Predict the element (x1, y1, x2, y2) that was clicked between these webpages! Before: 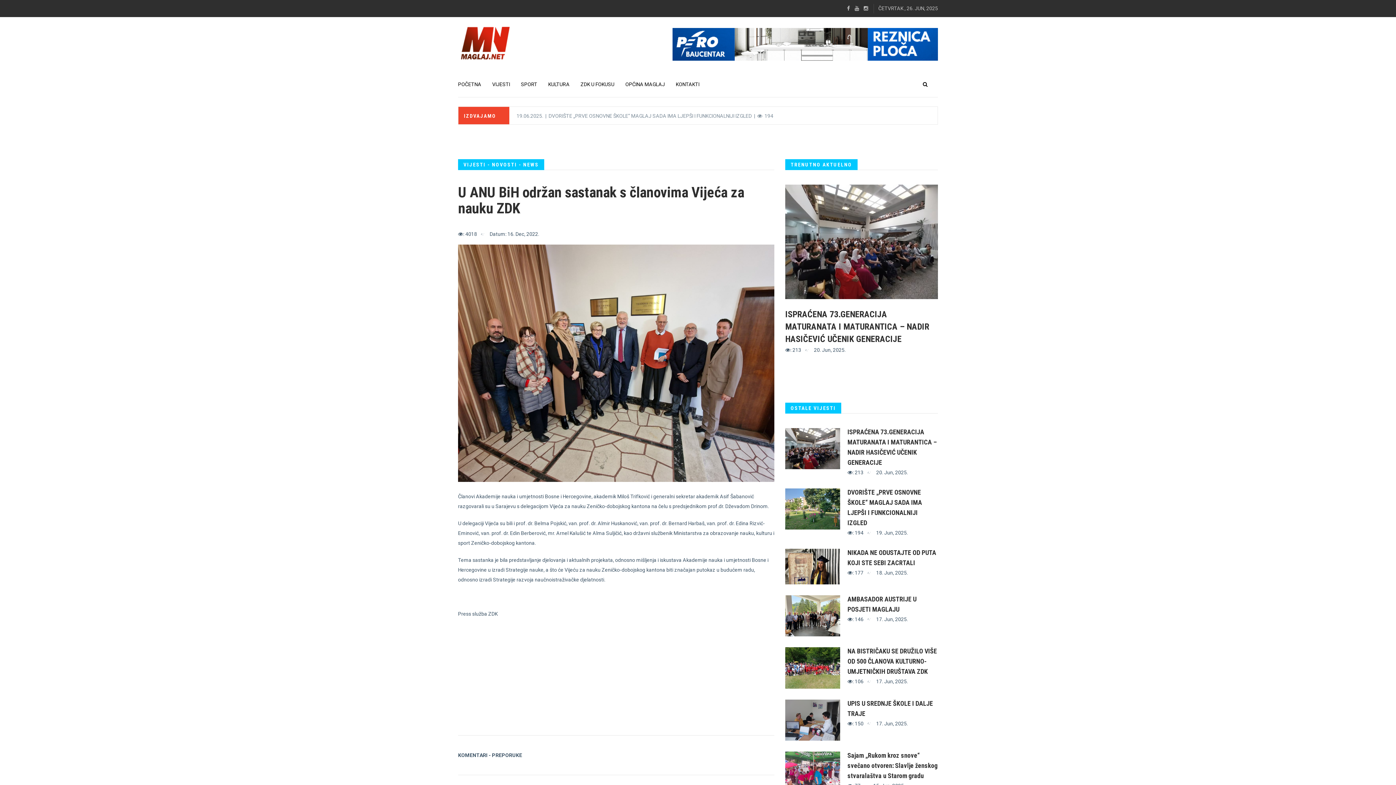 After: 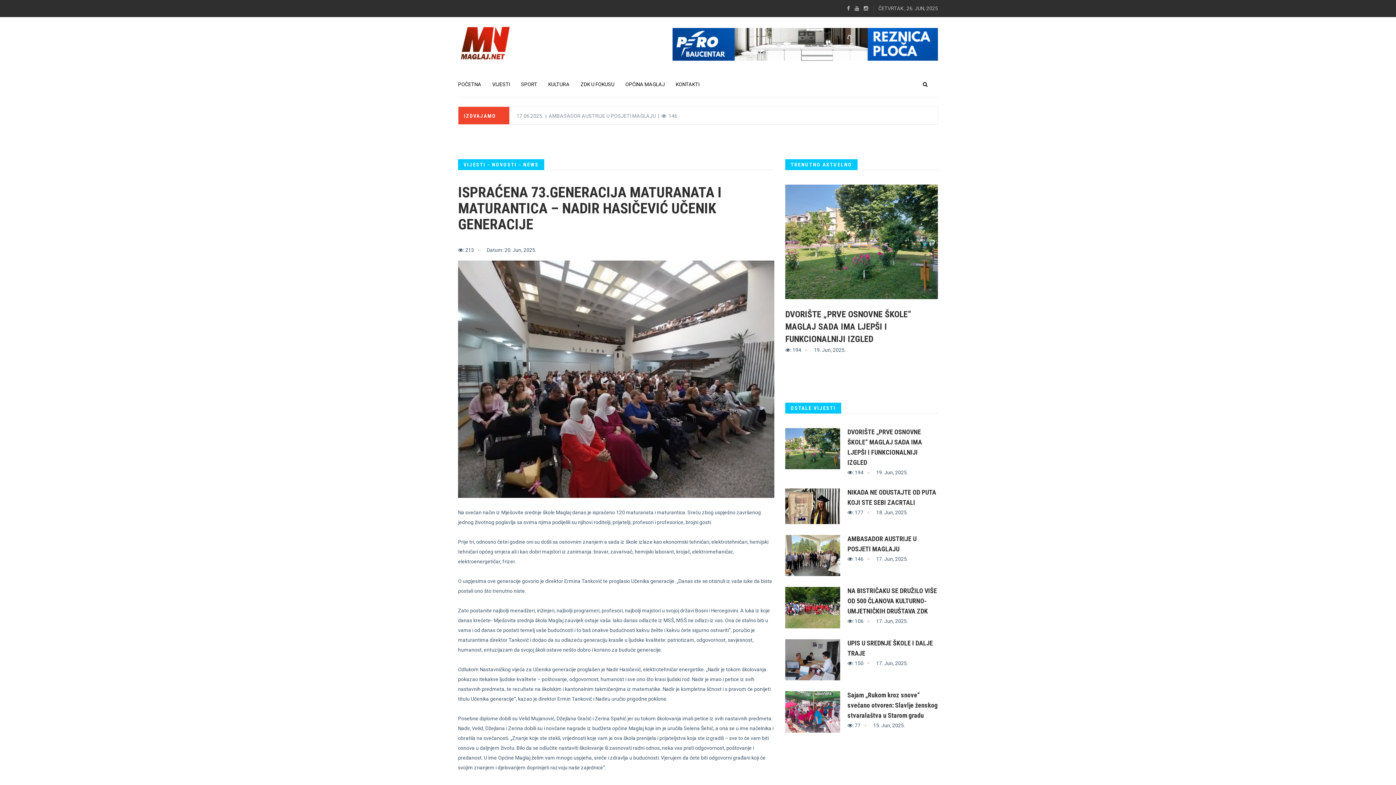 Action: bbox: (785, 184, 938, 299)